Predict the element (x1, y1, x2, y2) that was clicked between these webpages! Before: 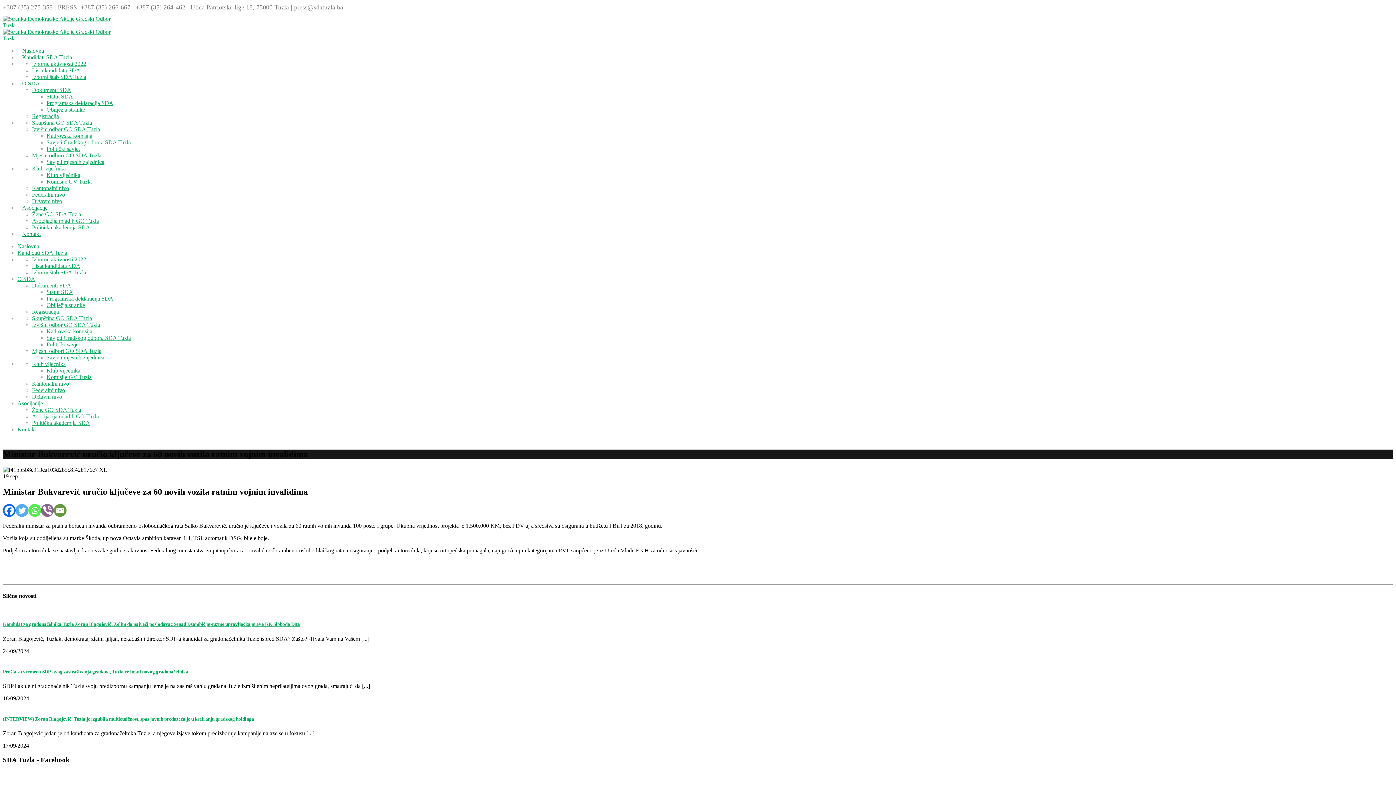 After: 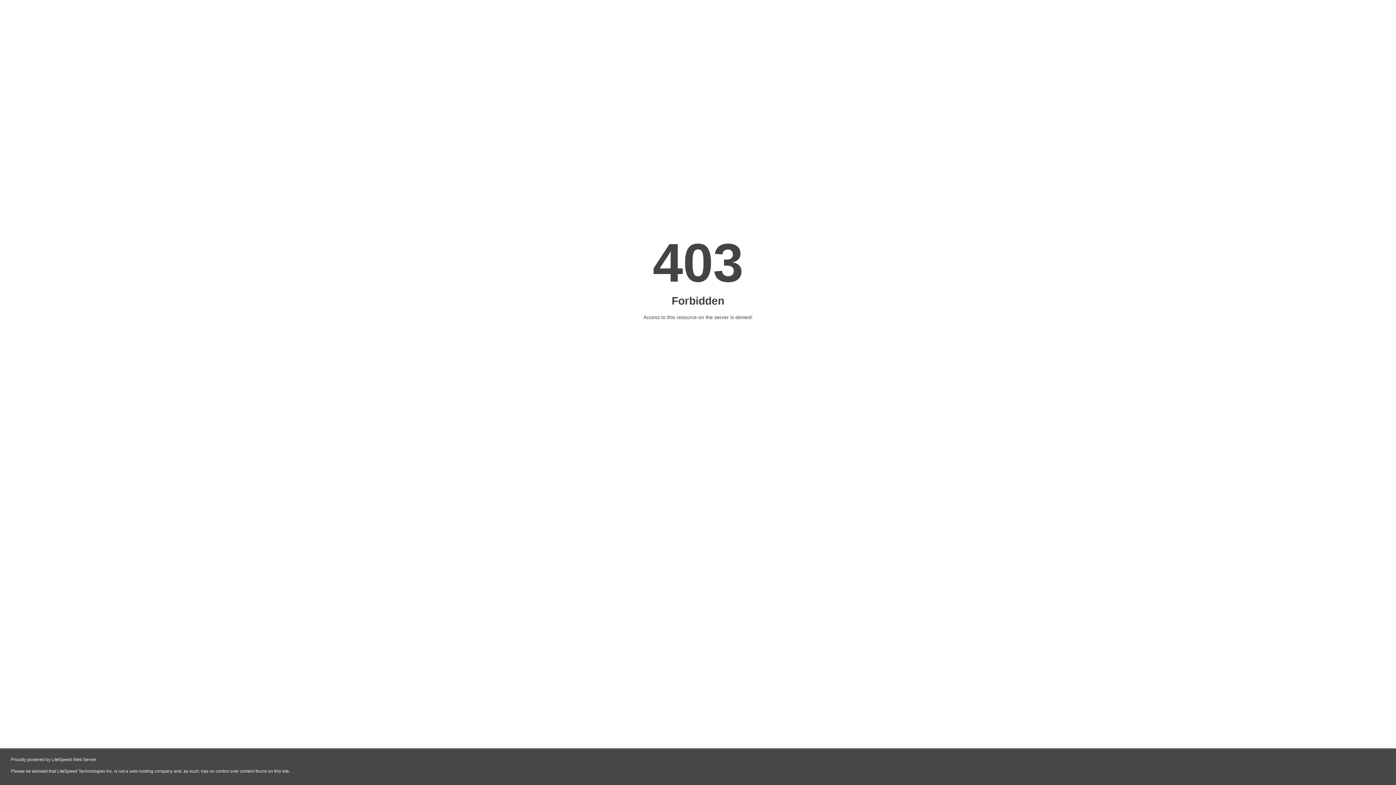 Action: label: Klub vijećnika bbox: (32, 361, 65, 367)